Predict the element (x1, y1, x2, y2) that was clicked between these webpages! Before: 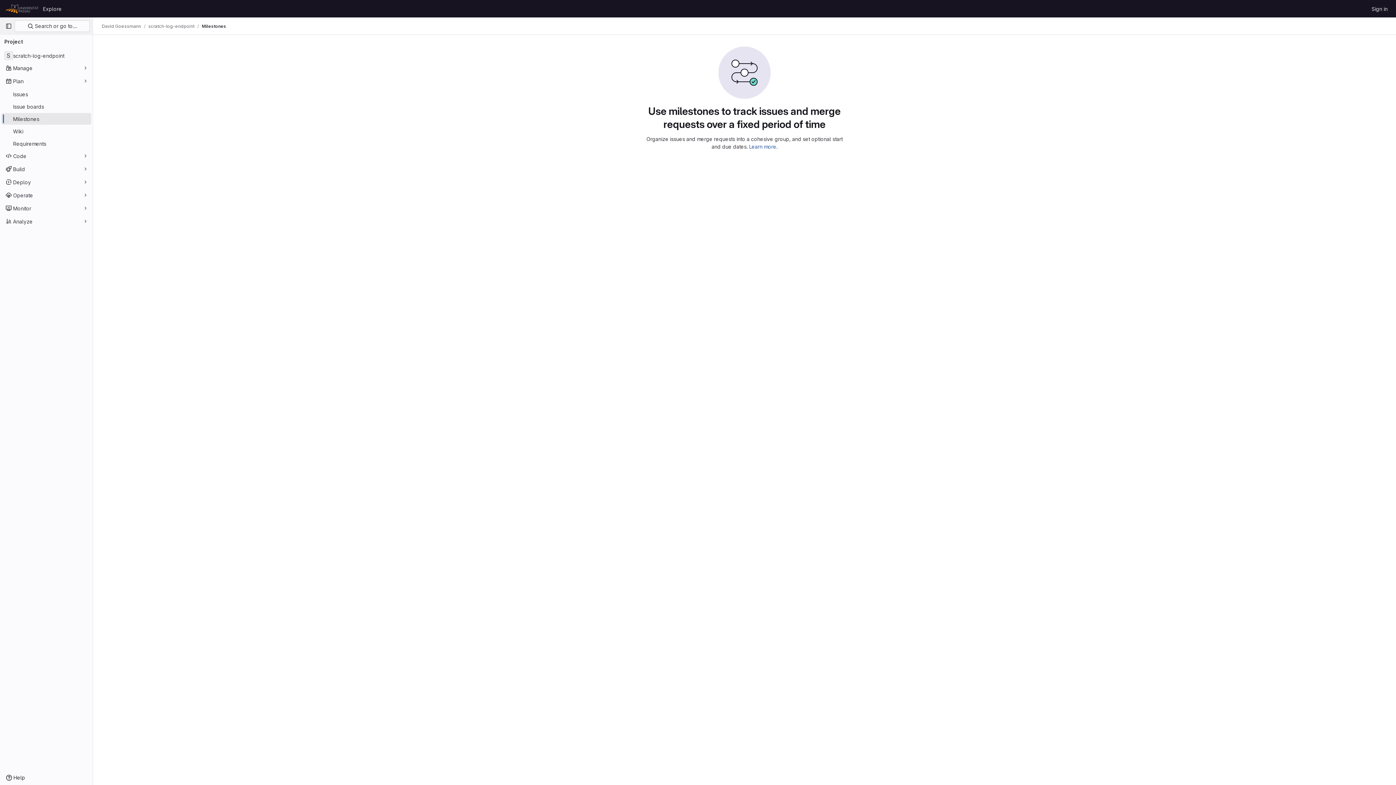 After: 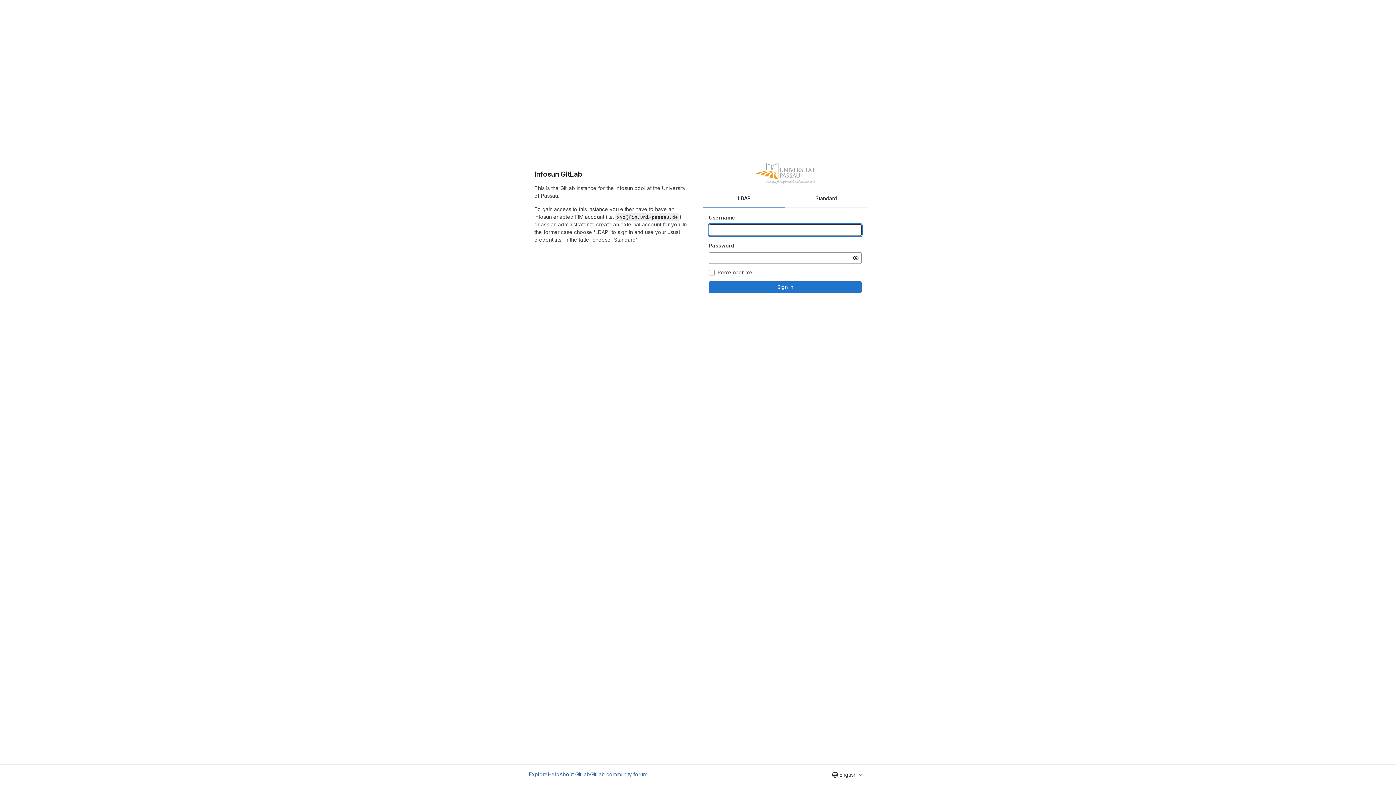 Action: bbox: (1369, 2, 1390, 14) label: Sign in